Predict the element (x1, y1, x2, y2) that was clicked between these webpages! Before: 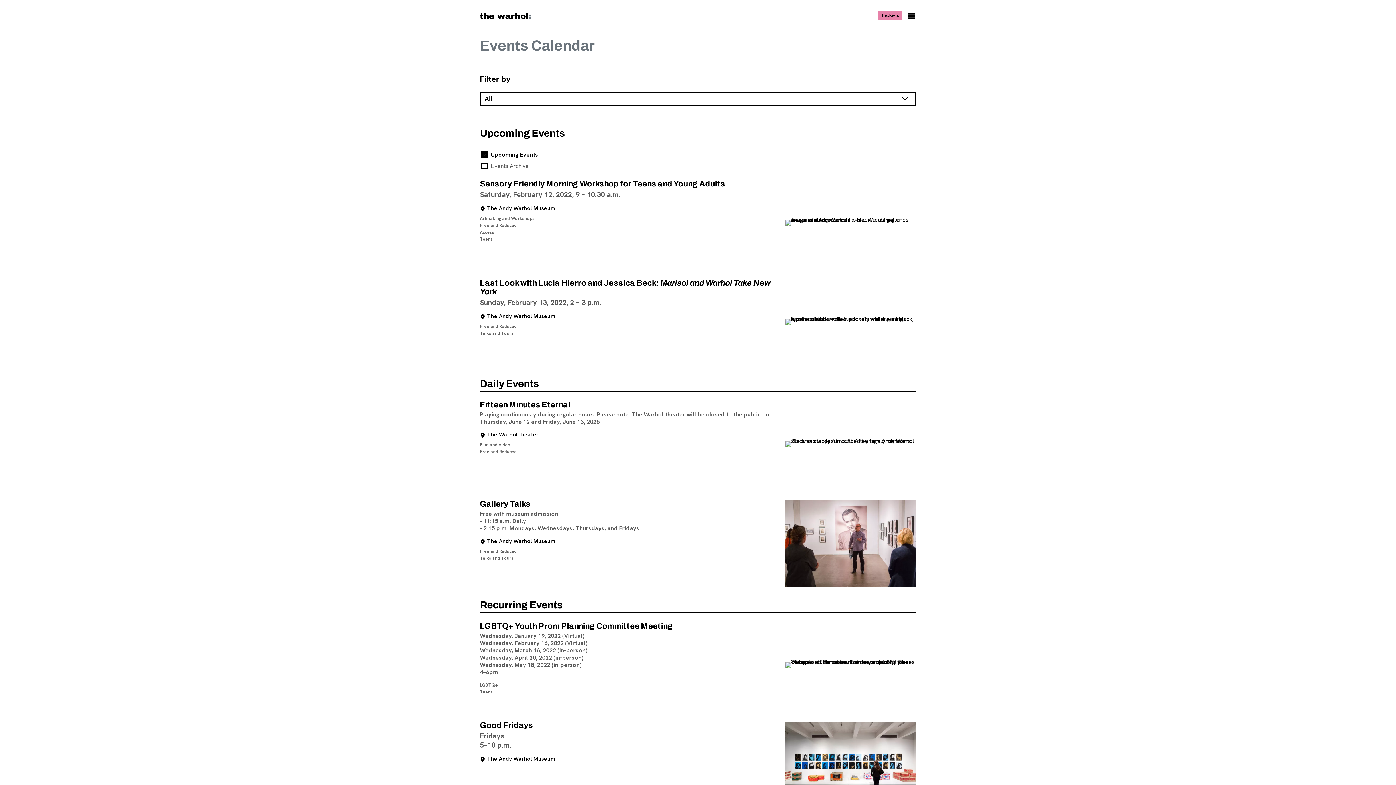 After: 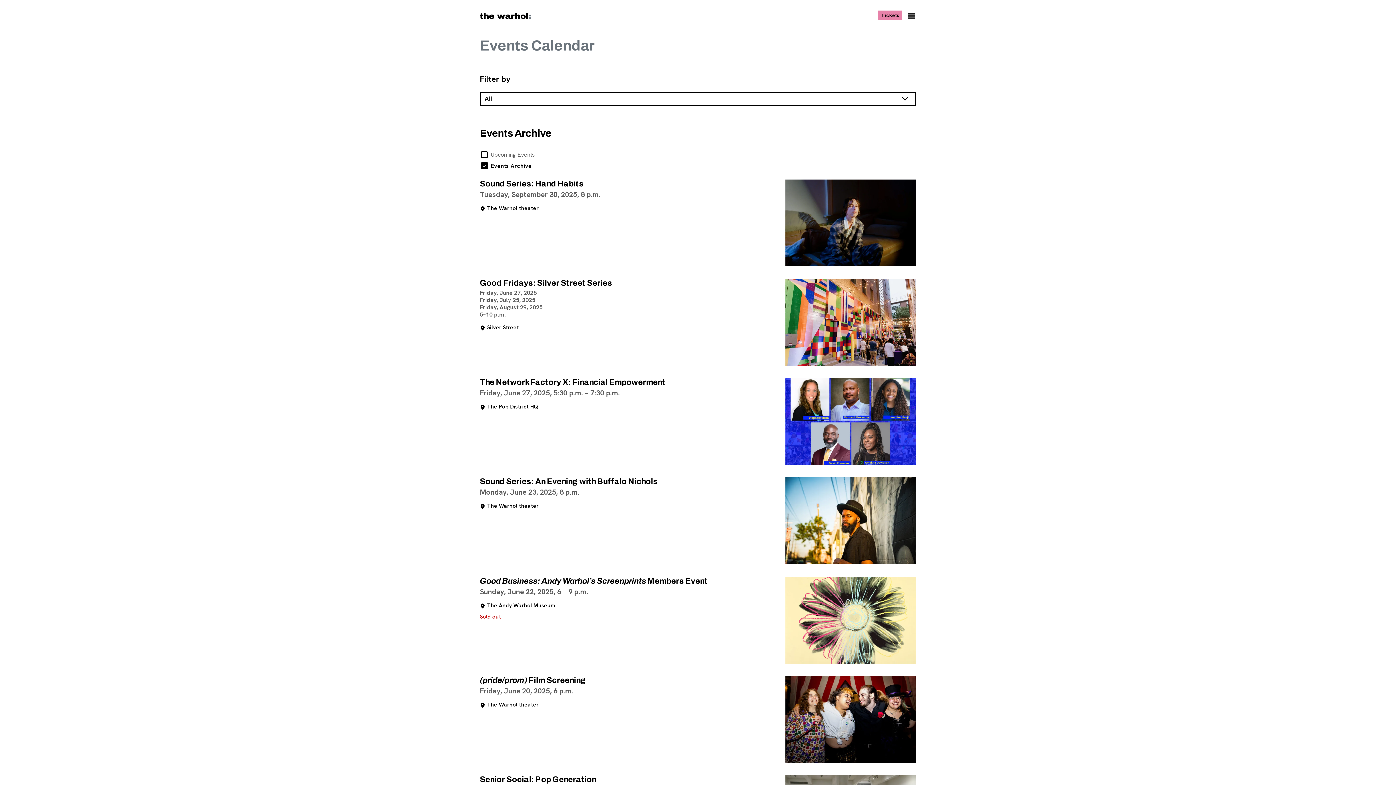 Action: label: Events Archive bbox: (480, 161, 912, 170)